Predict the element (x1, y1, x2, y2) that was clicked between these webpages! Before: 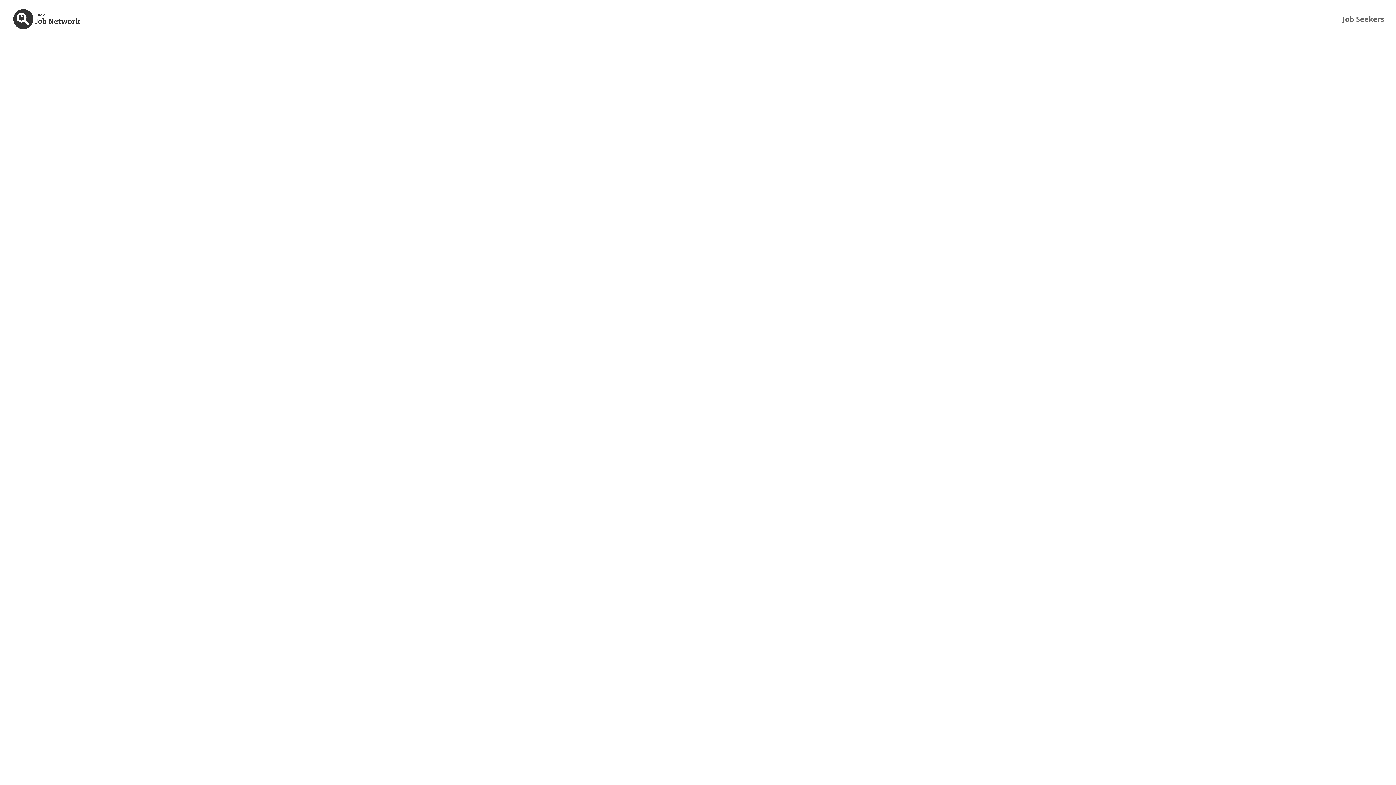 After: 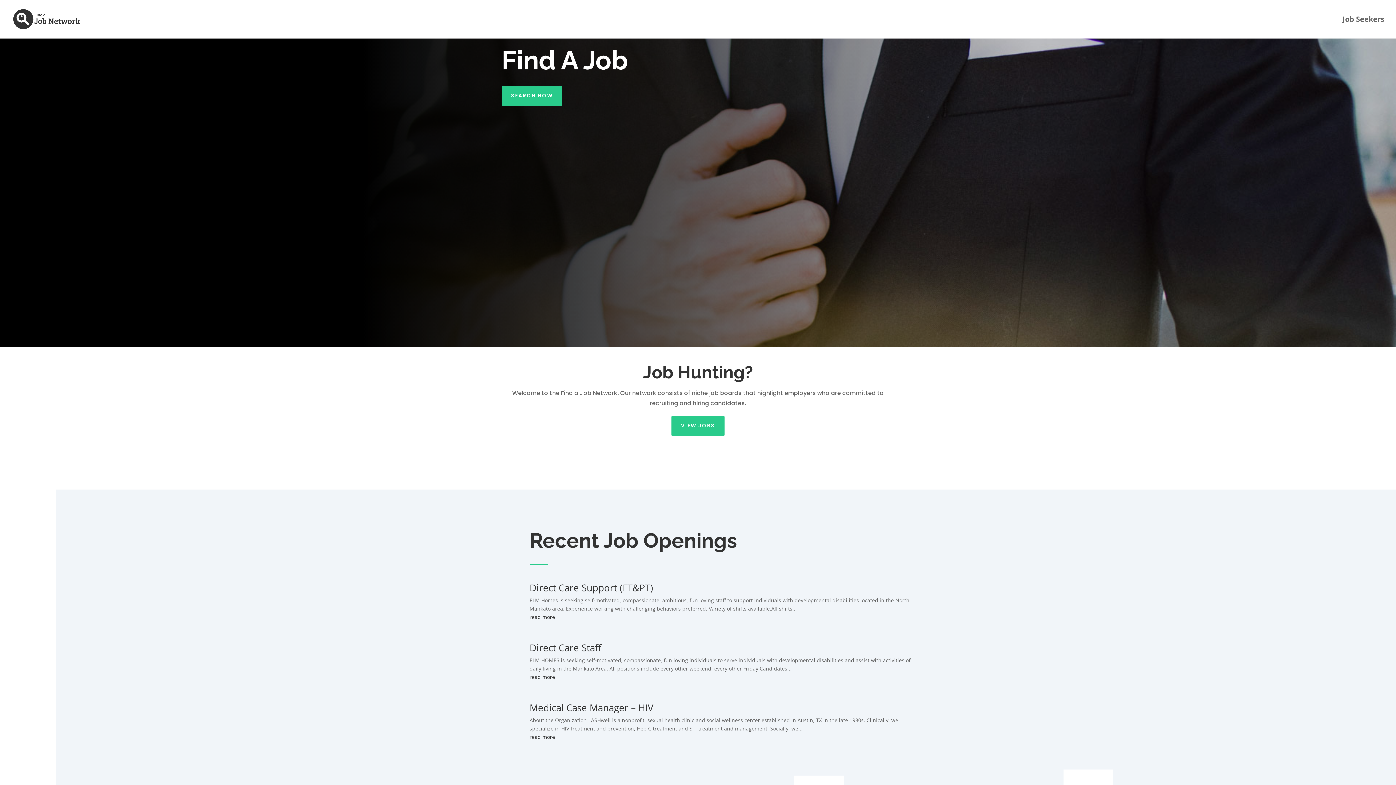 Action: bbox: (12, 15, 81, 22)